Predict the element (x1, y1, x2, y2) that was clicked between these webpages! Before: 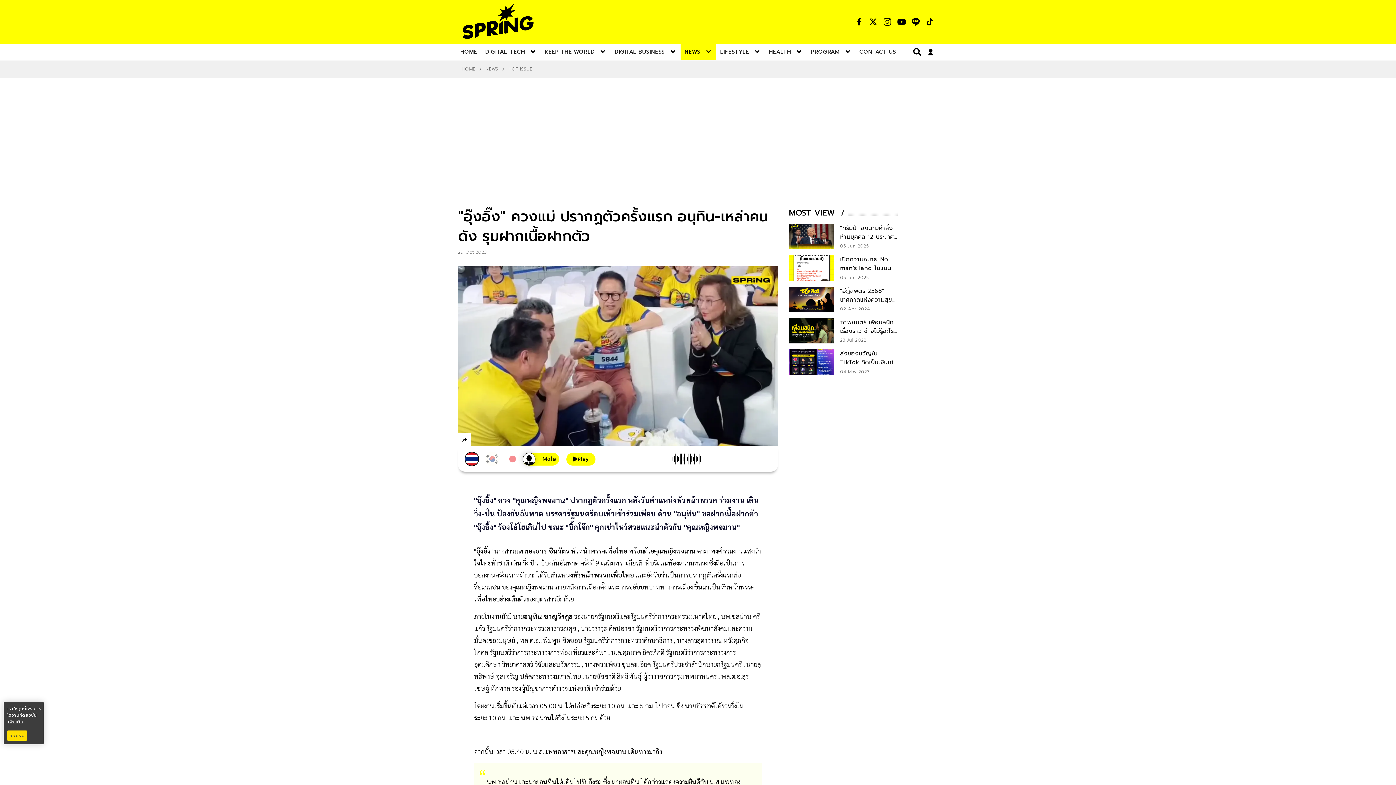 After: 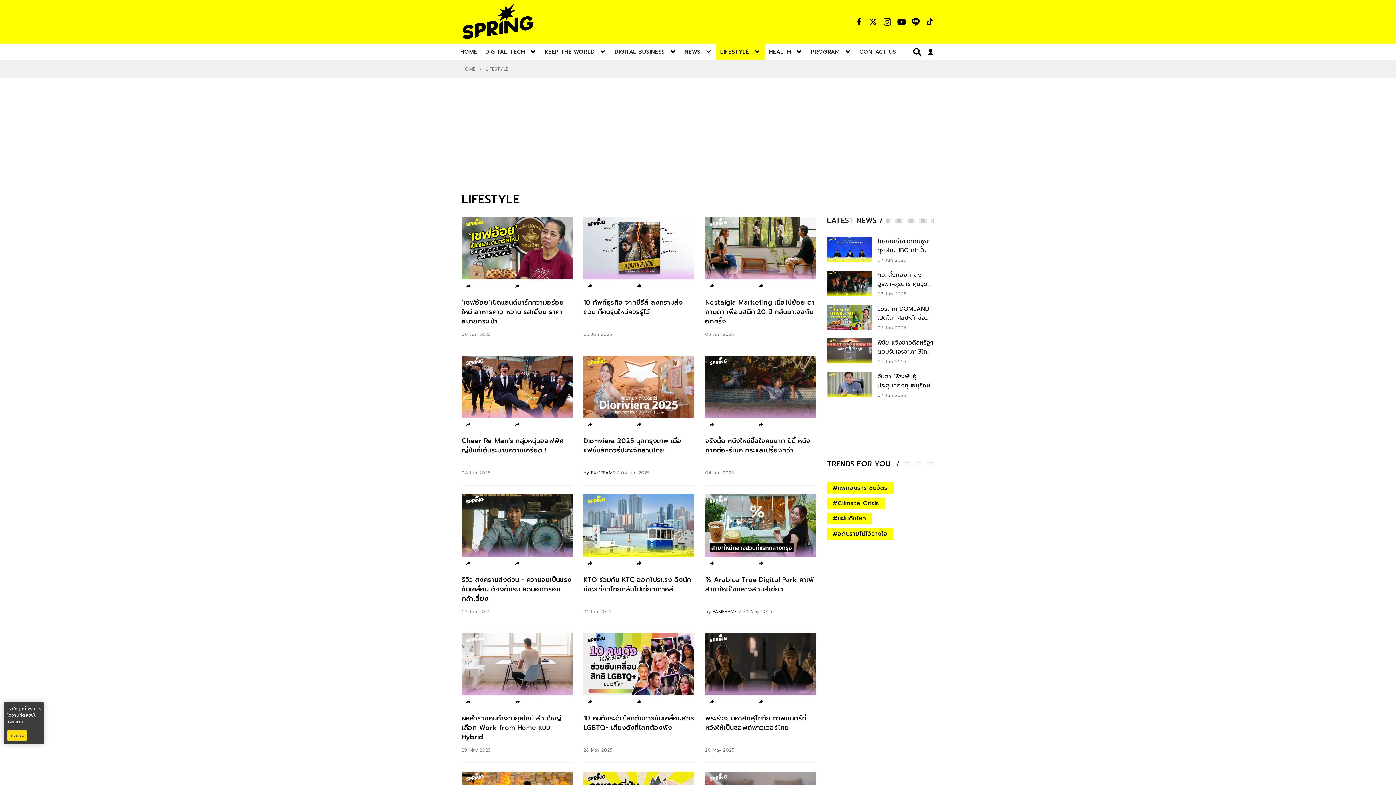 Action: bbox: (720, 47, 761, 56) label: LIFESTYLE 